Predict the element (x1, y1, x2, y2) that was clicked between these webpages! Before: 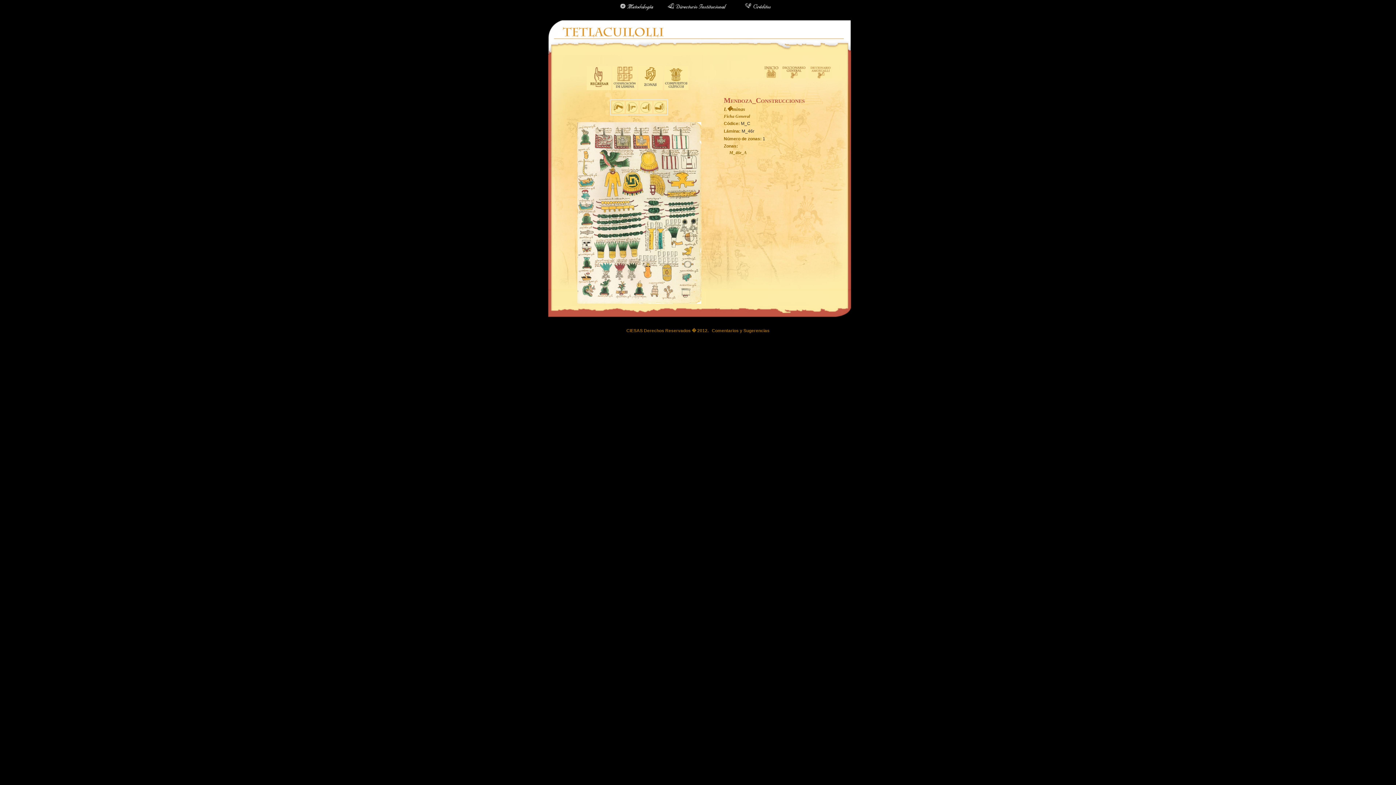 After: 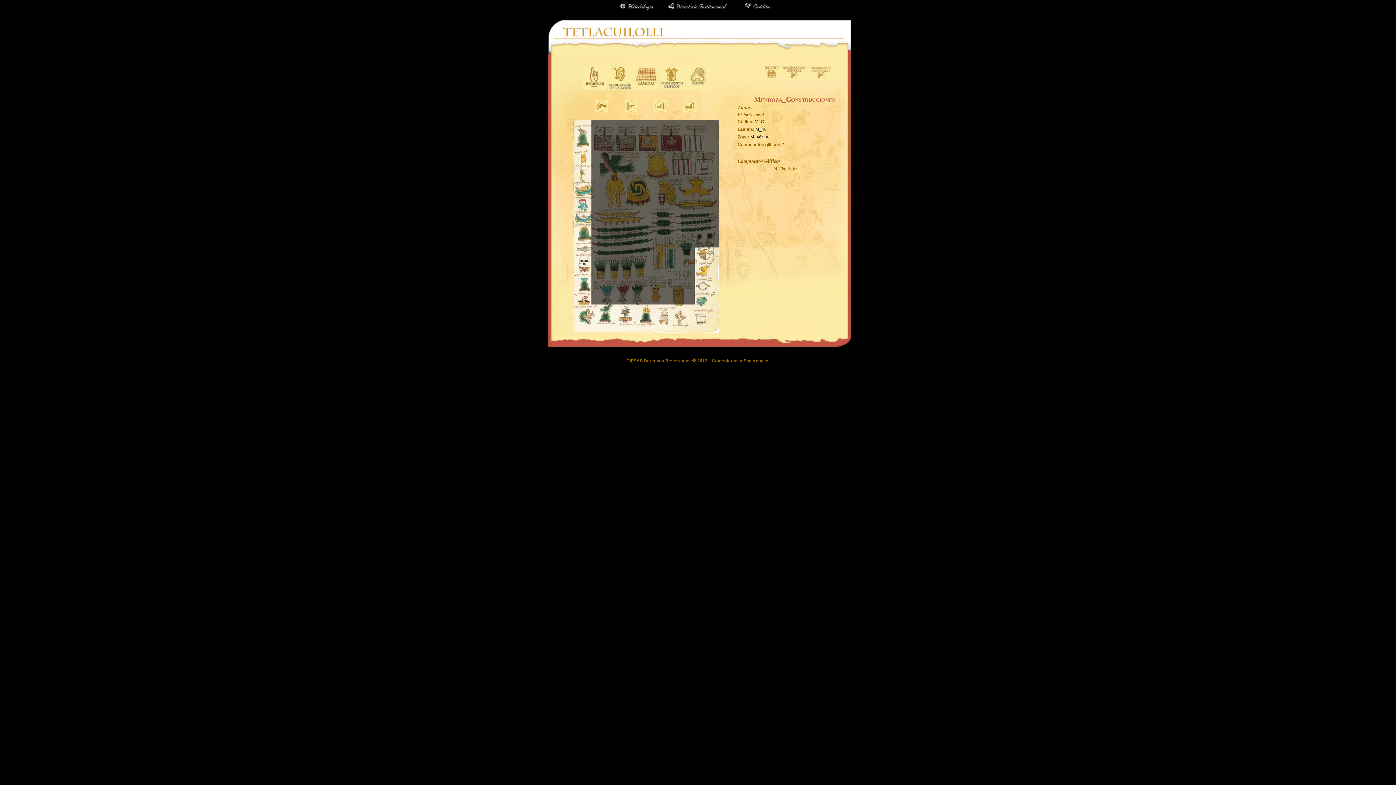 Action: label: M_46r_A bbox: (729, 150, 746, 155)